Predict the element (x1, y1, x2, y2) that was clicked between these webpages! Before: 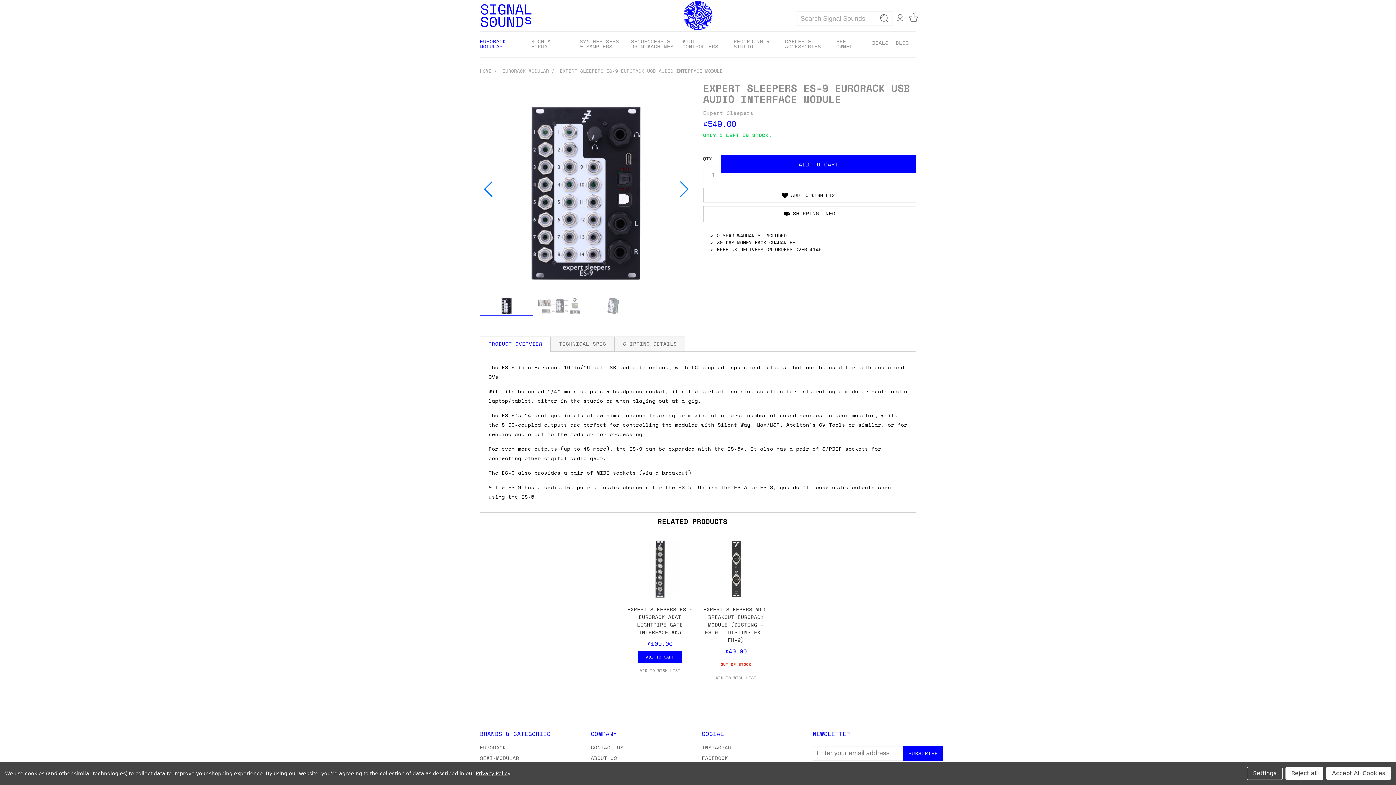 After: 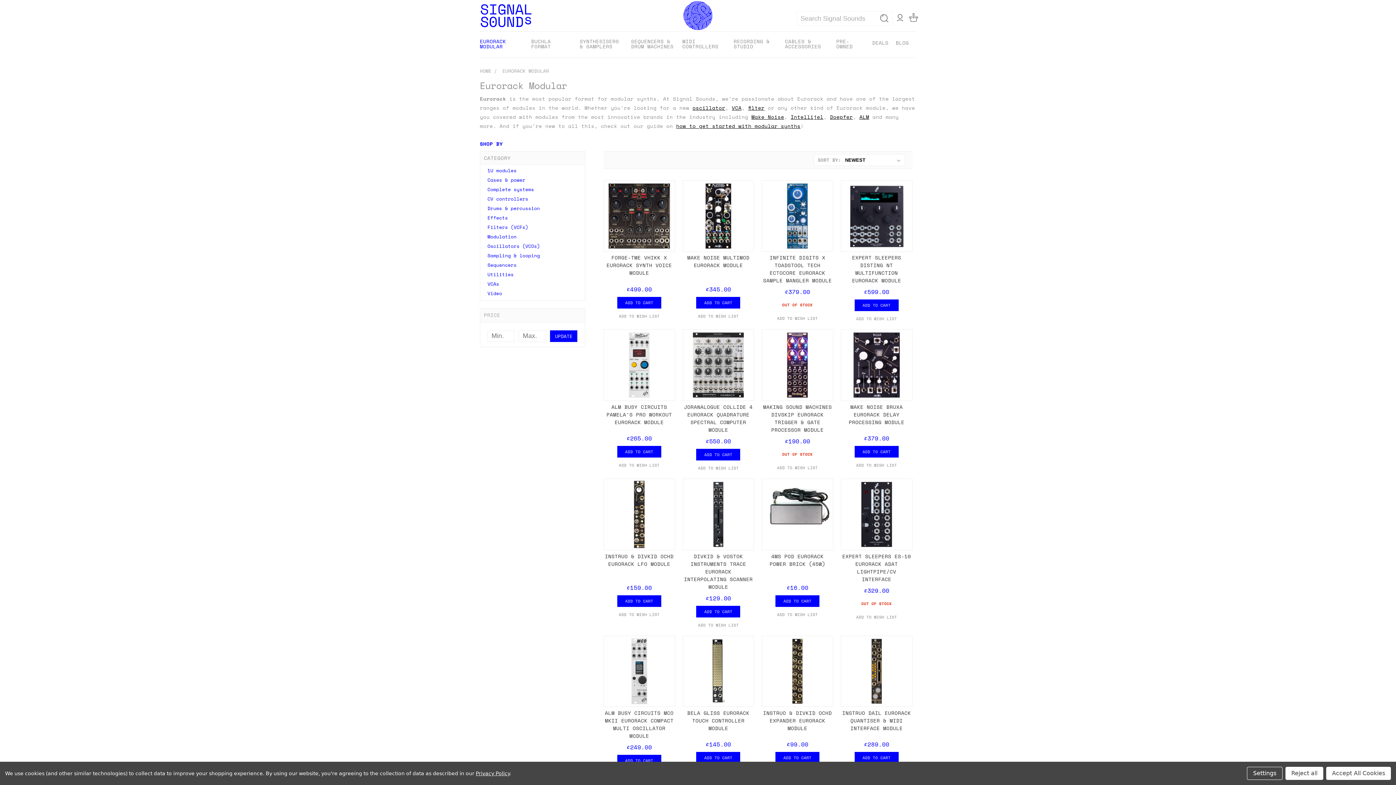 Action: label: EURORACK MODULAR bbox: (480, 37, 524, 55)